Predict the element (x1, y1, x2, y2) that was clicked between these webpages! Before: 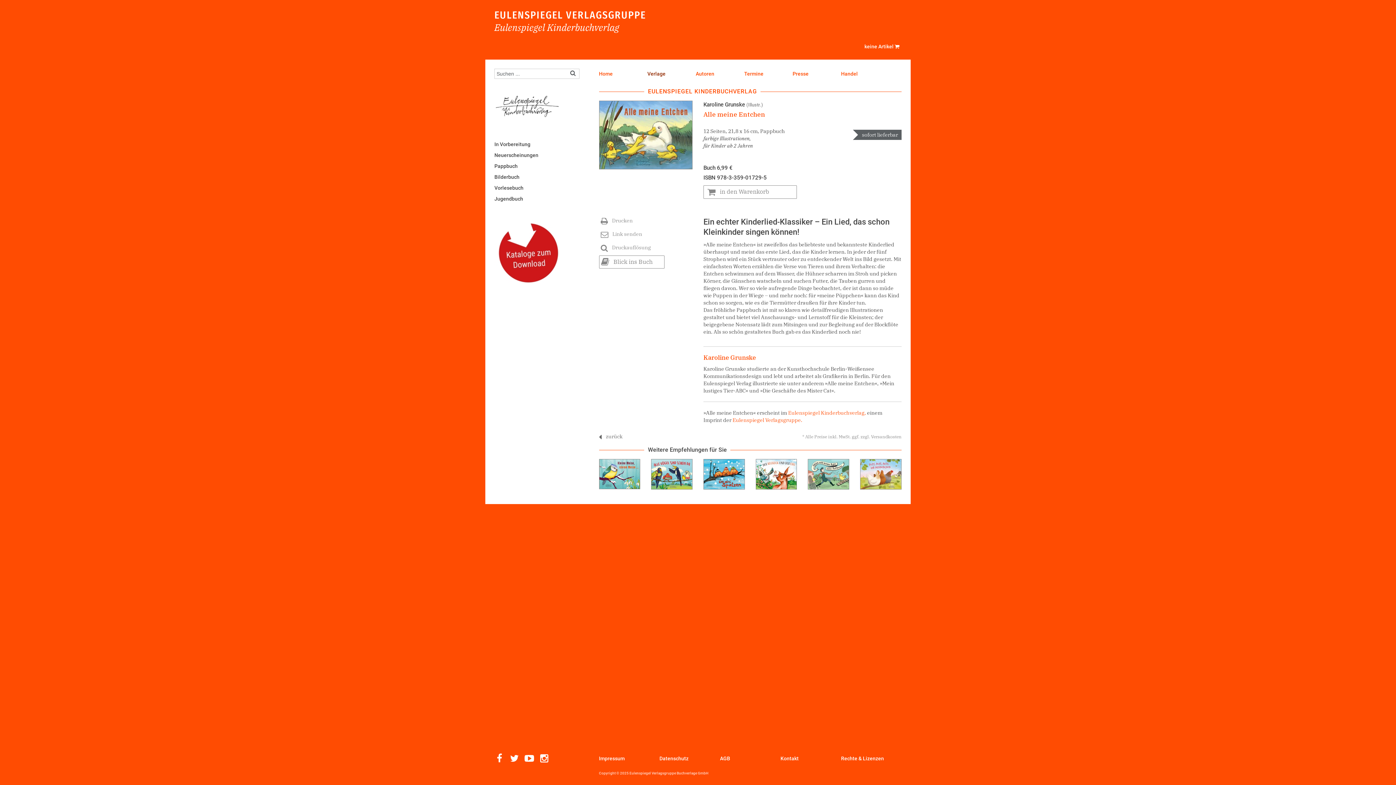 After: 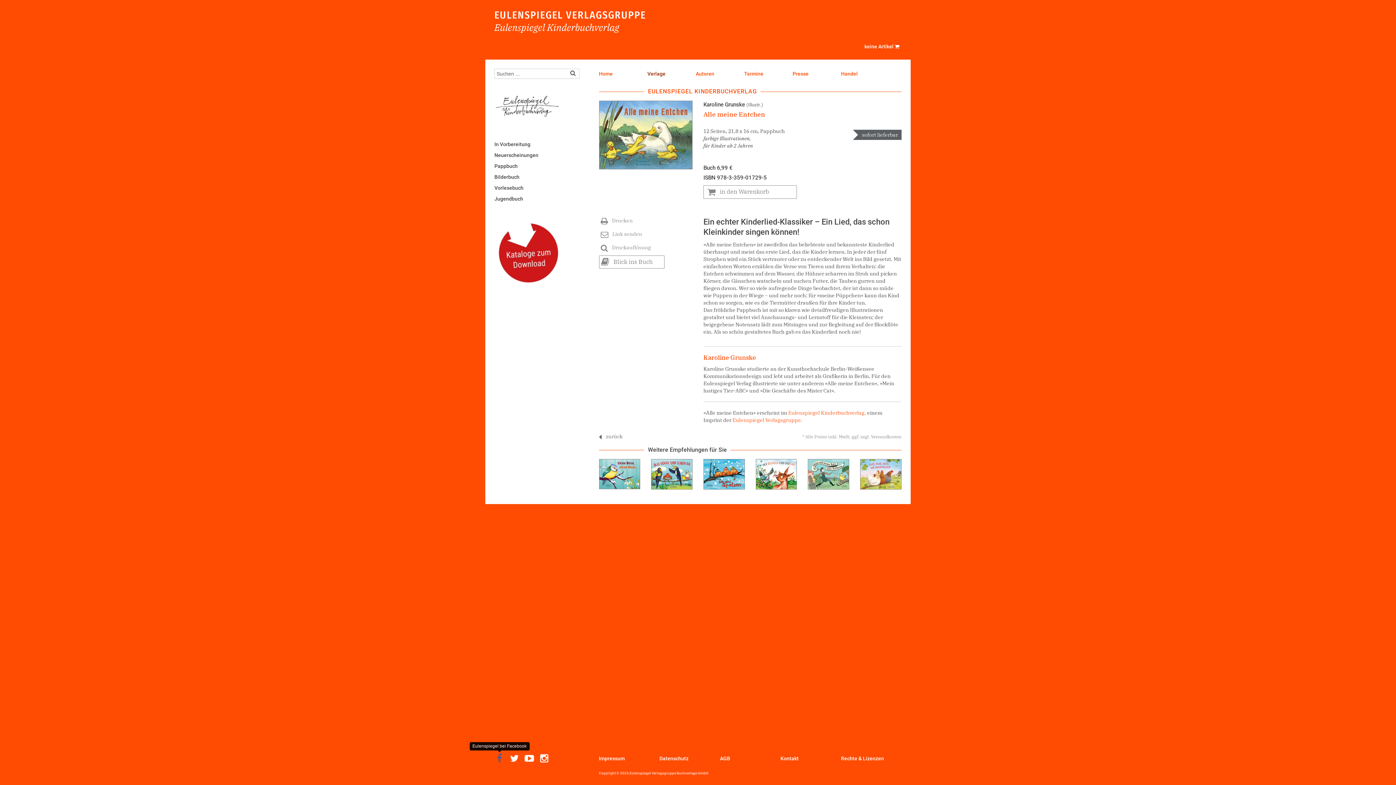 Action: bbox: (494, 753, 504, 764)